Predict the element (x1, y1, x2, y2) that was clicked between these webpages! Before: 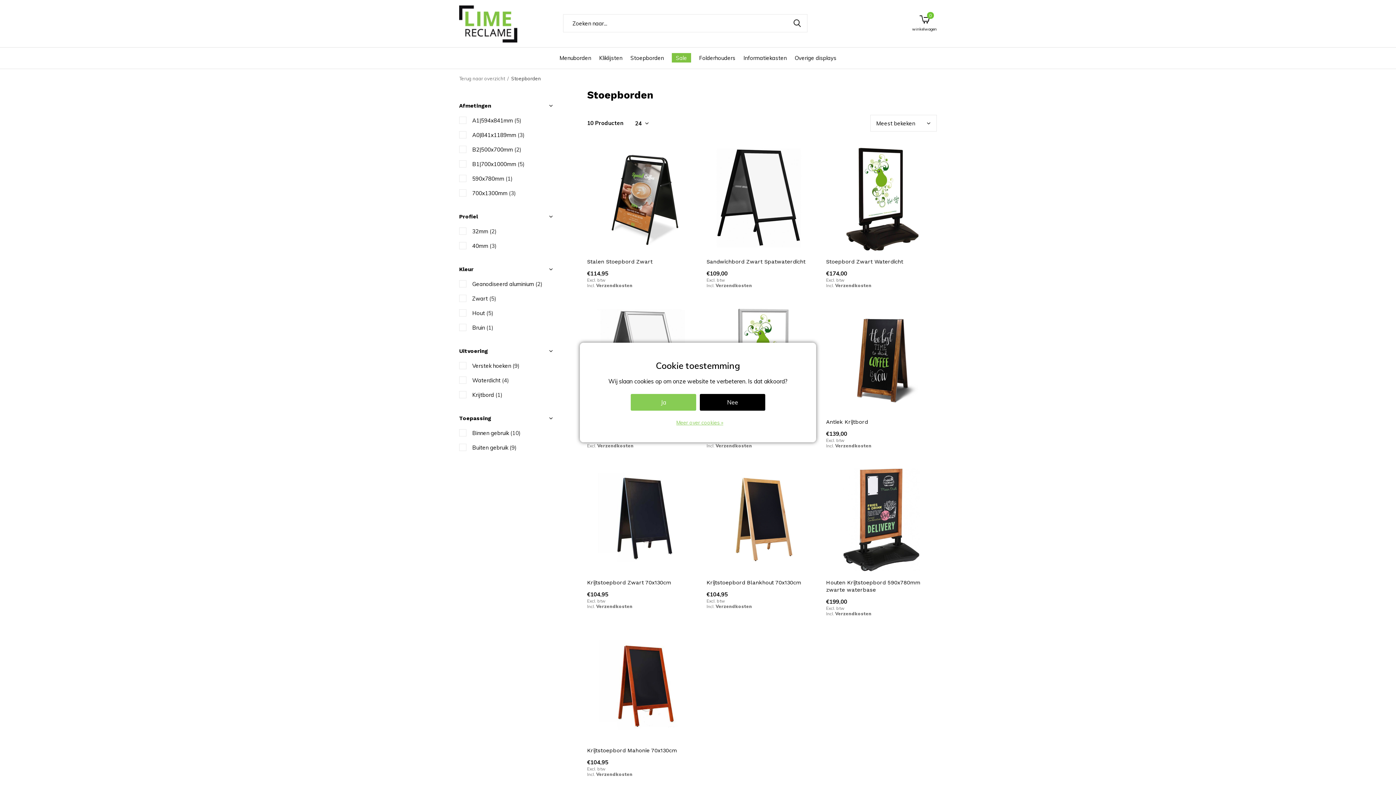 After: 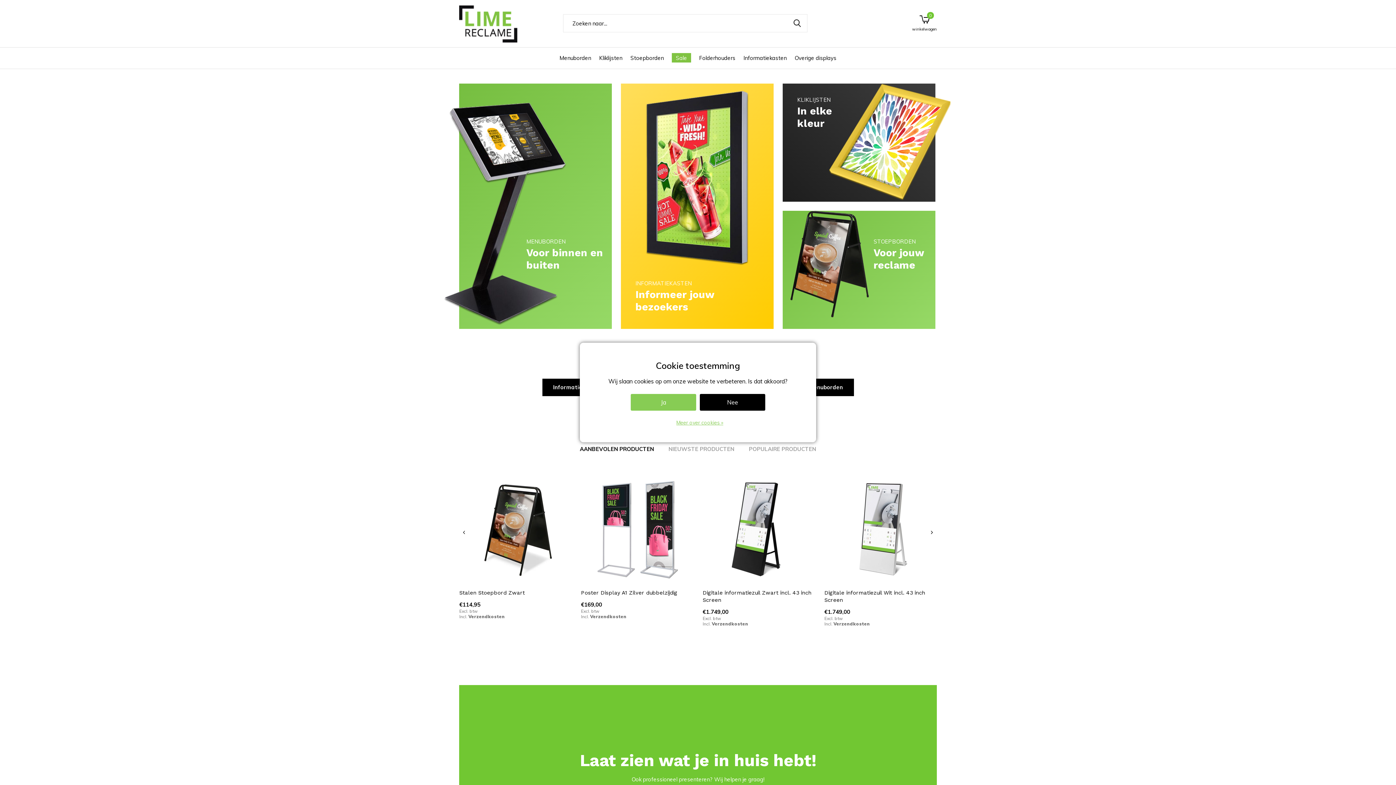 Action: bbox: (459, 5, 517, 42)